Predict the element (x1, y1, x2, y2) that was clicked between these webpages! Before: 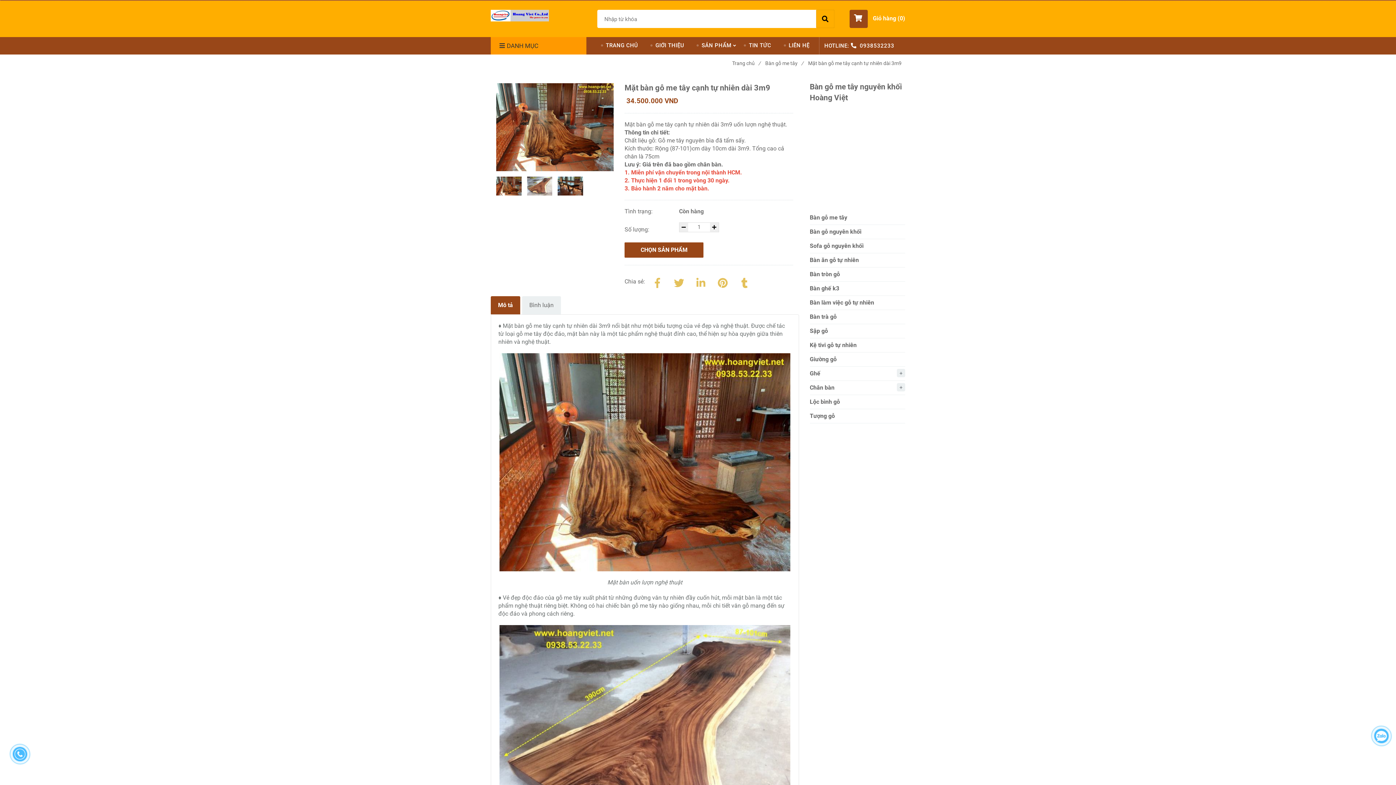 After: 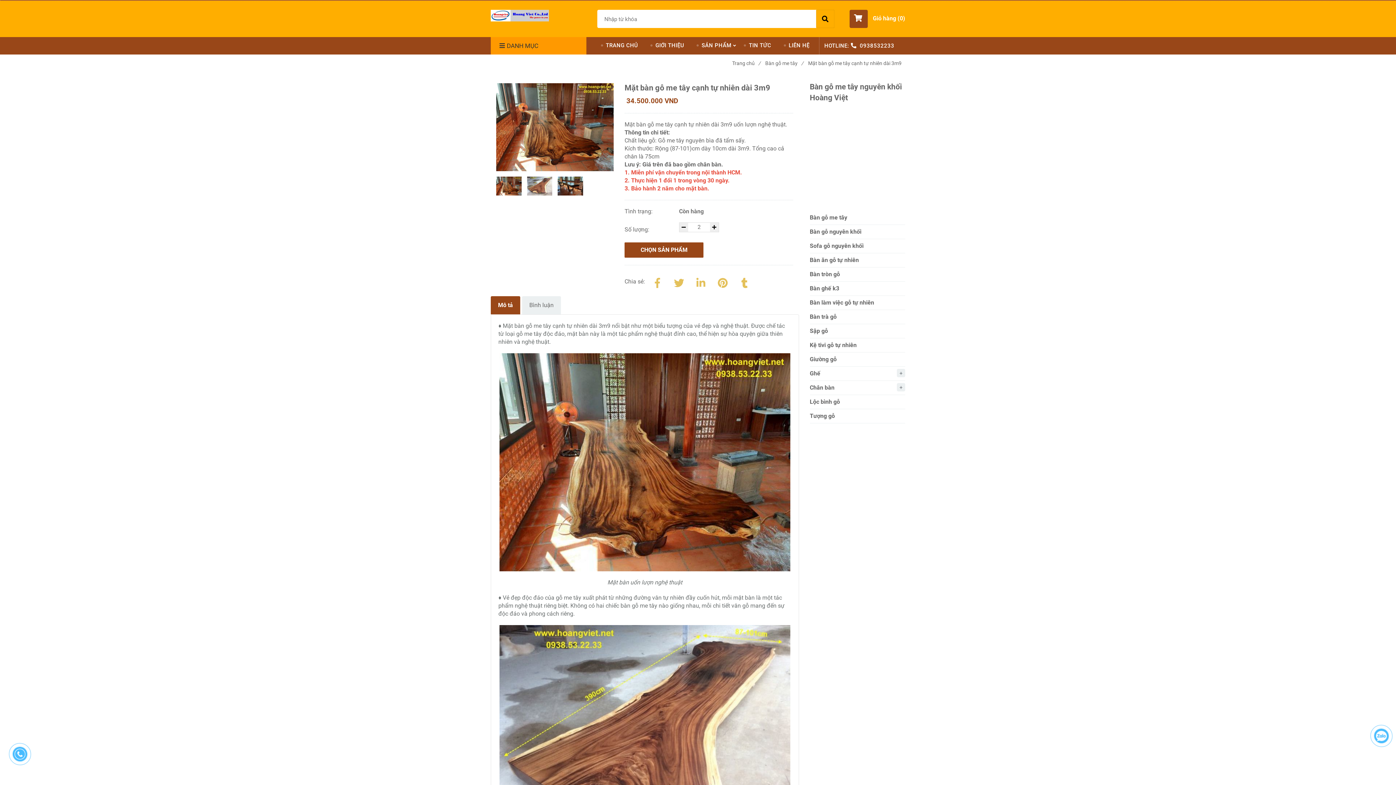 Action: bbox: (710, 222, 718, 232)